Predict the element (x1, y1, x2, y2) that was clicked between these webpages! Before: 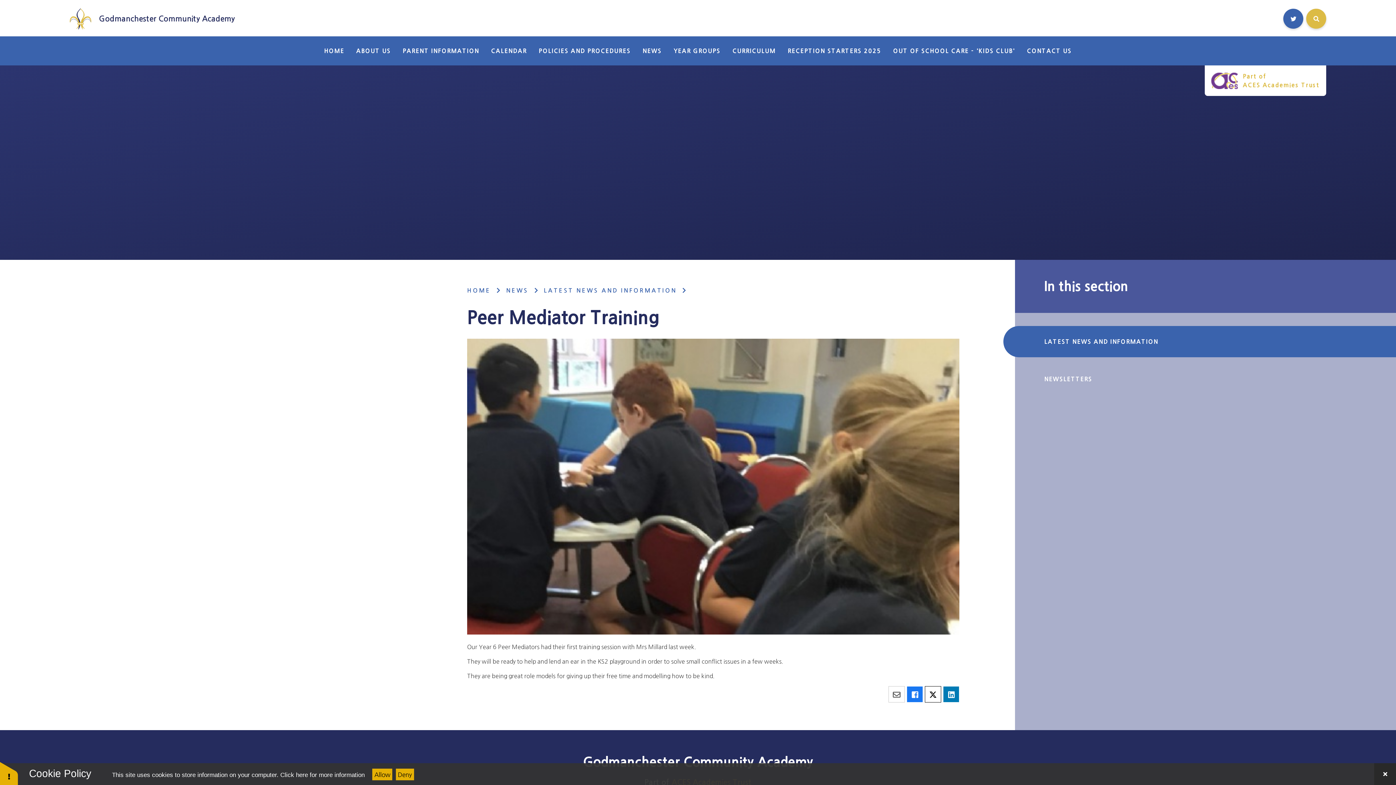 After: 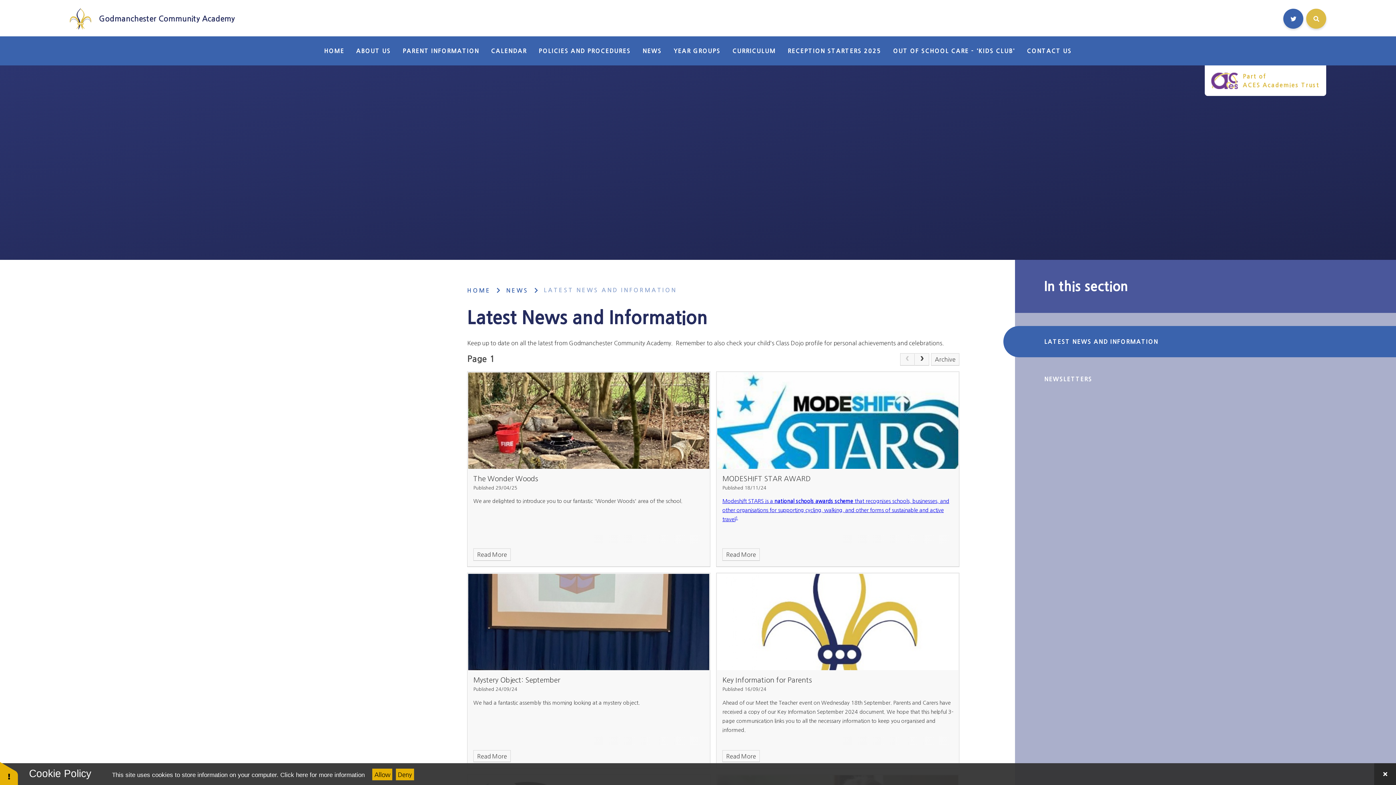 Action: bbox: (1015, 326, 1396, 357) label: LATEST NEWS AND INFORMATION